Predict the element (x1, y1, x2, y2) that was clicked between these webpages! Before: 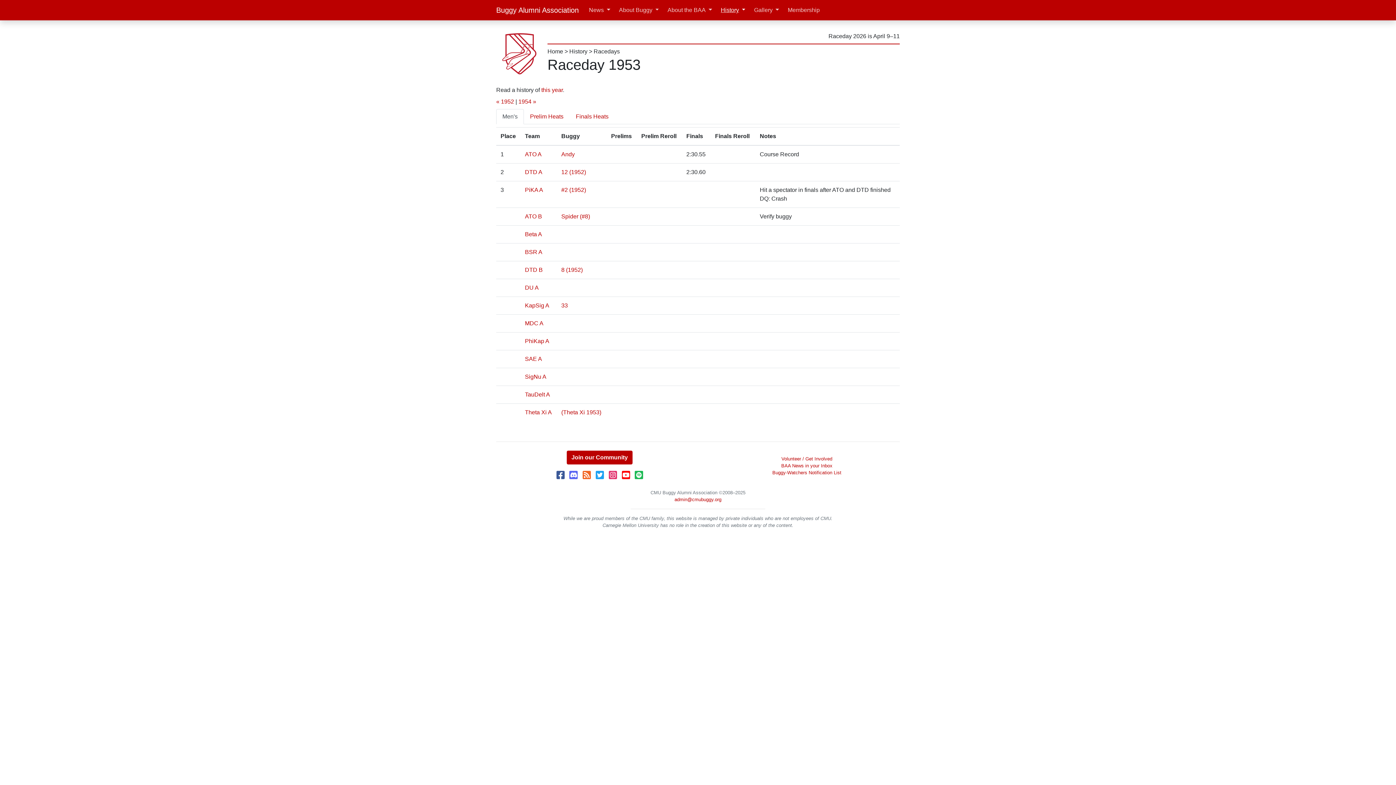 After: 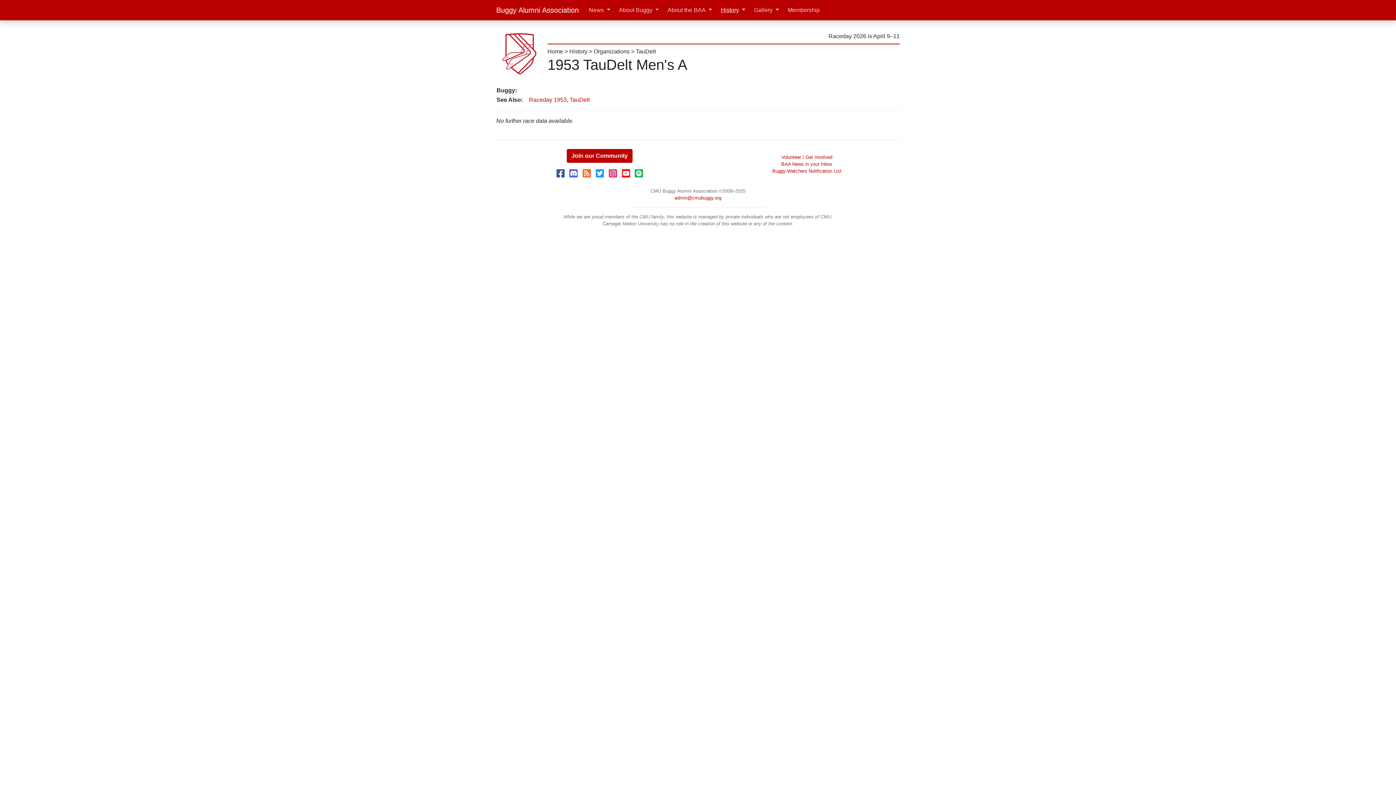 Action: bbox: (525, 391, 550, 397) label: TauDelt A